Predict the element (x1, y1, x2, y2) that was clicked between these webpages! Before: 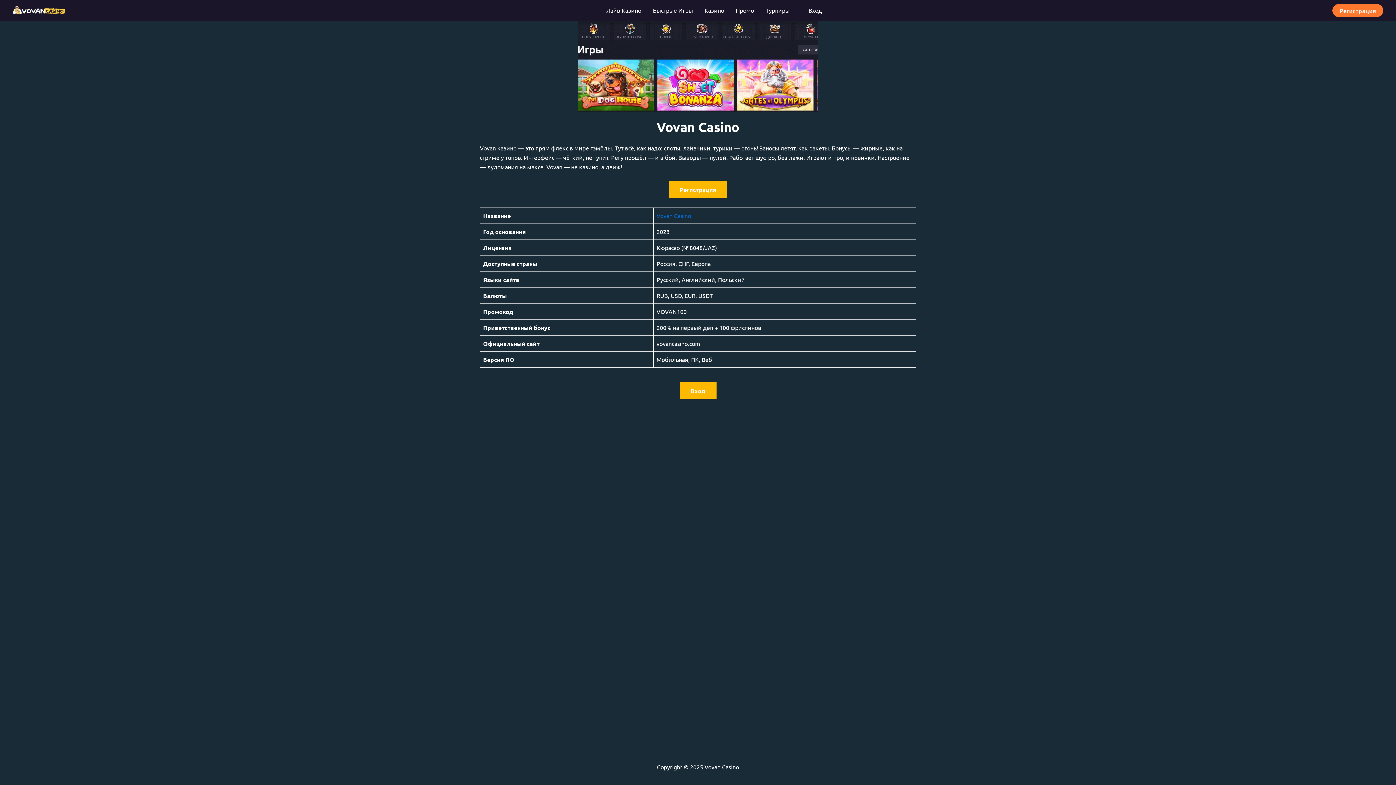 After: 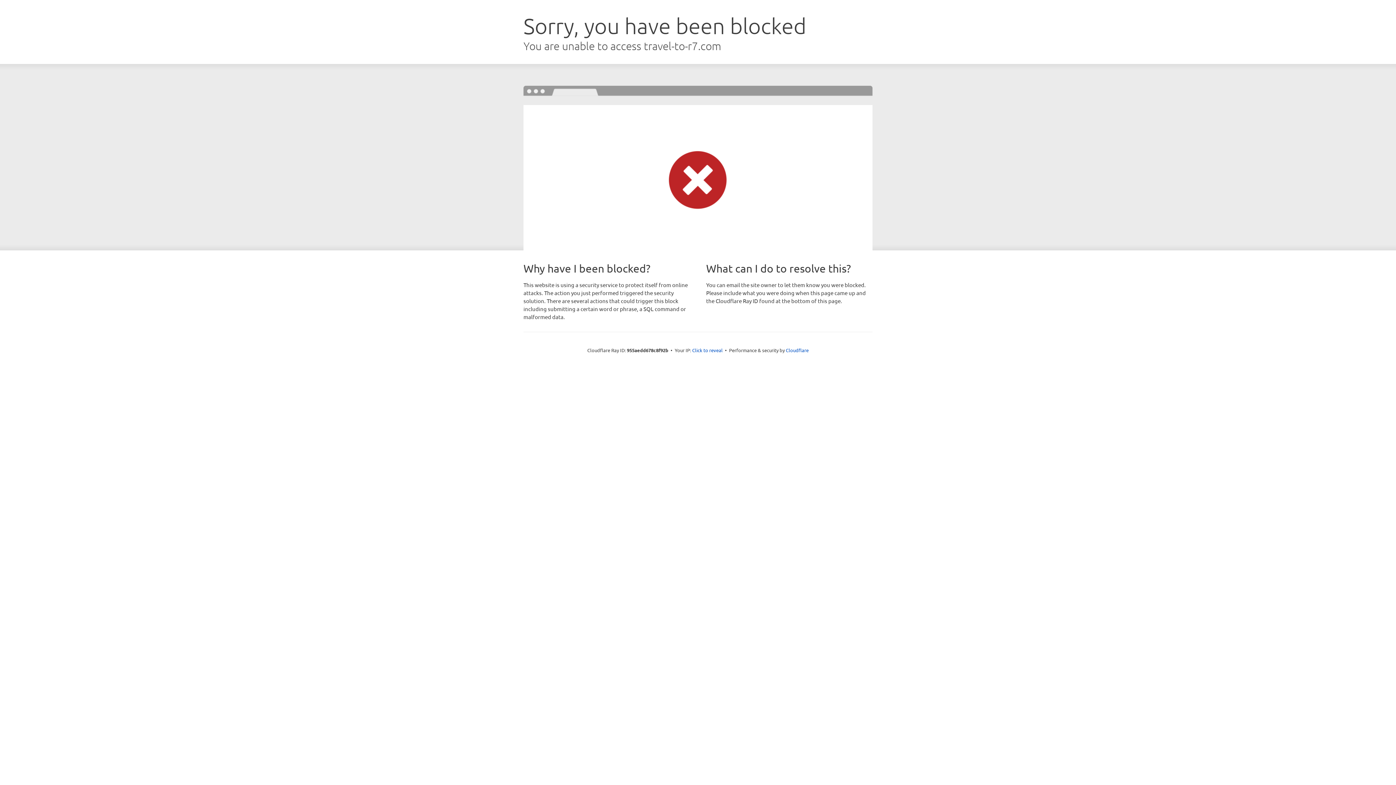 Action: label: Лайв Казино bbox: (600, 2, 647, 18)